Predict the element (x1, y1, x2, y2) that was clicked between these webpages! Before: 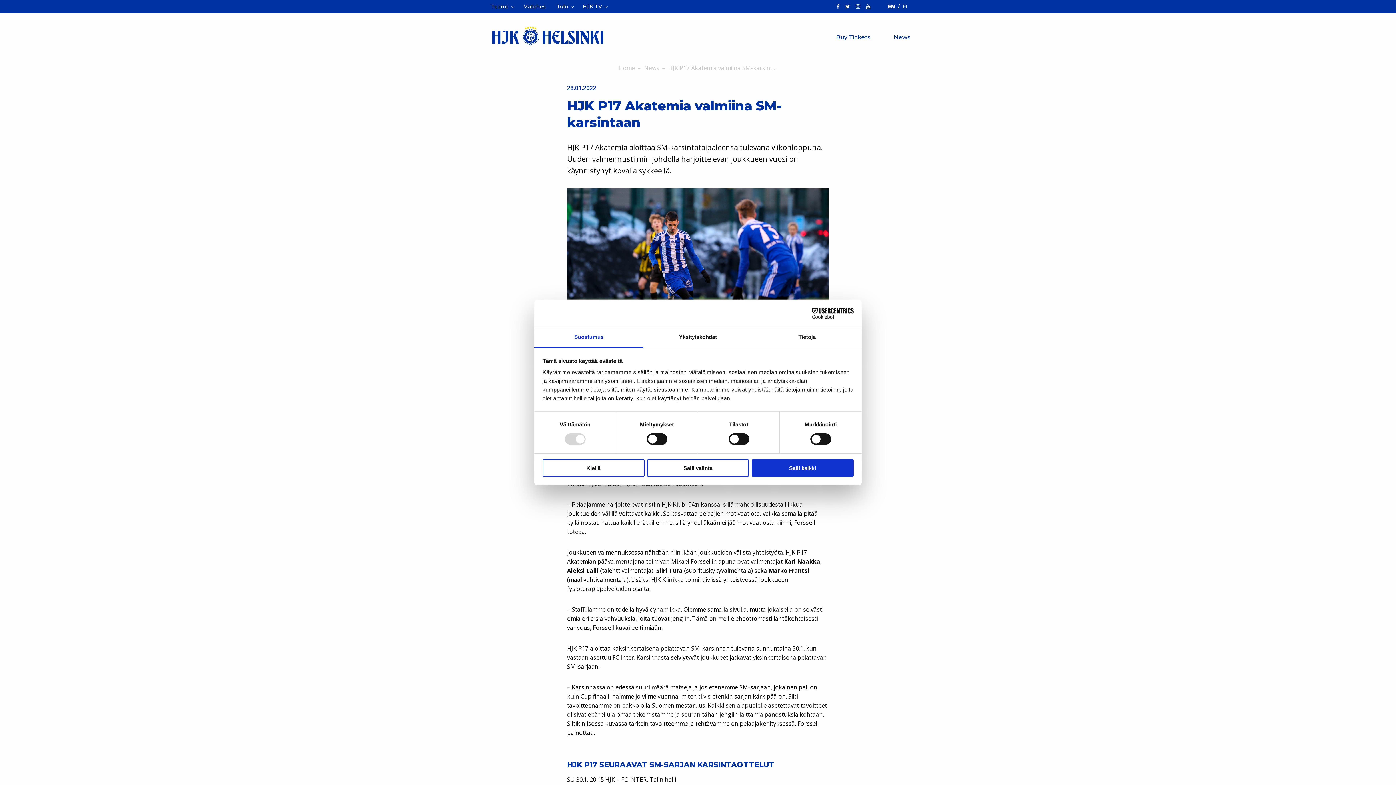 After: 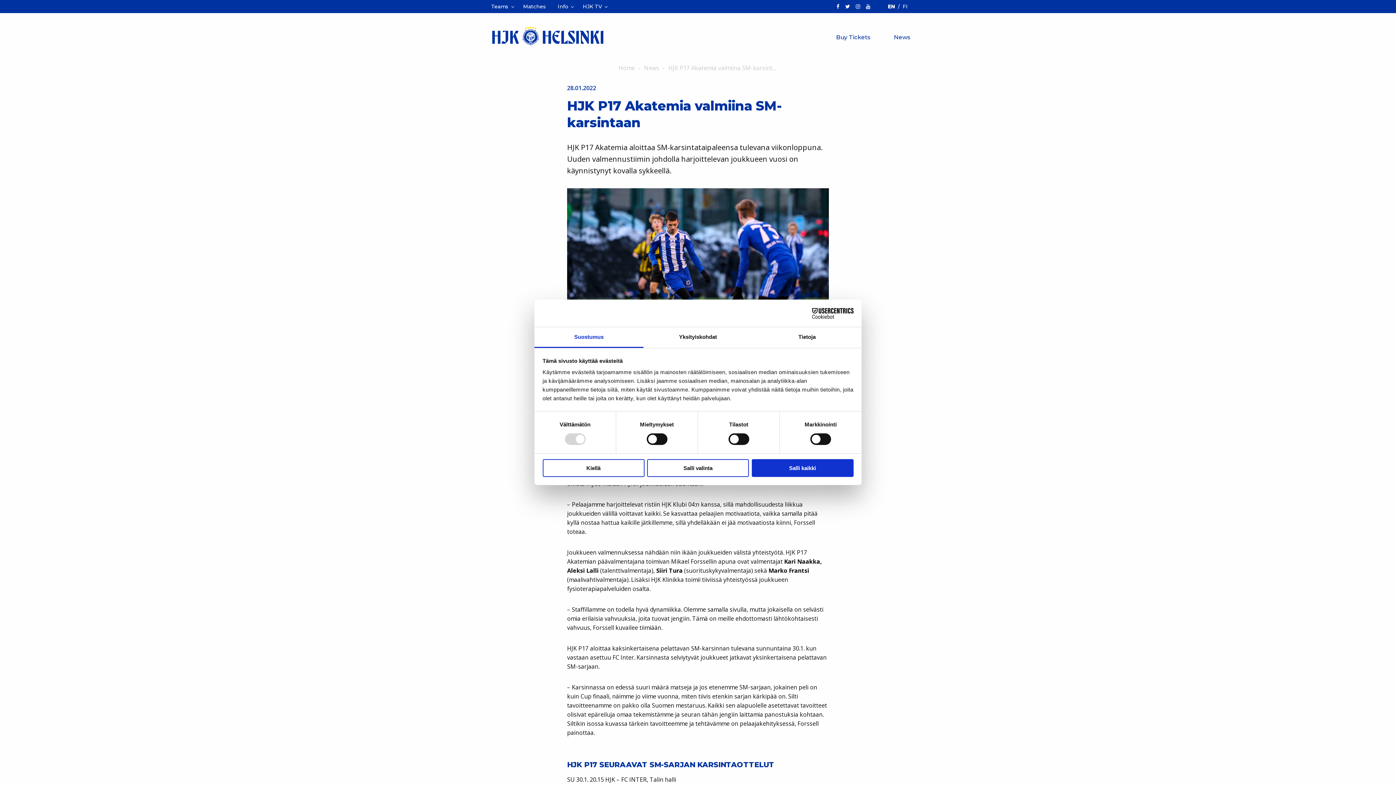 Action: bbox: (853, 0, 863, 13)